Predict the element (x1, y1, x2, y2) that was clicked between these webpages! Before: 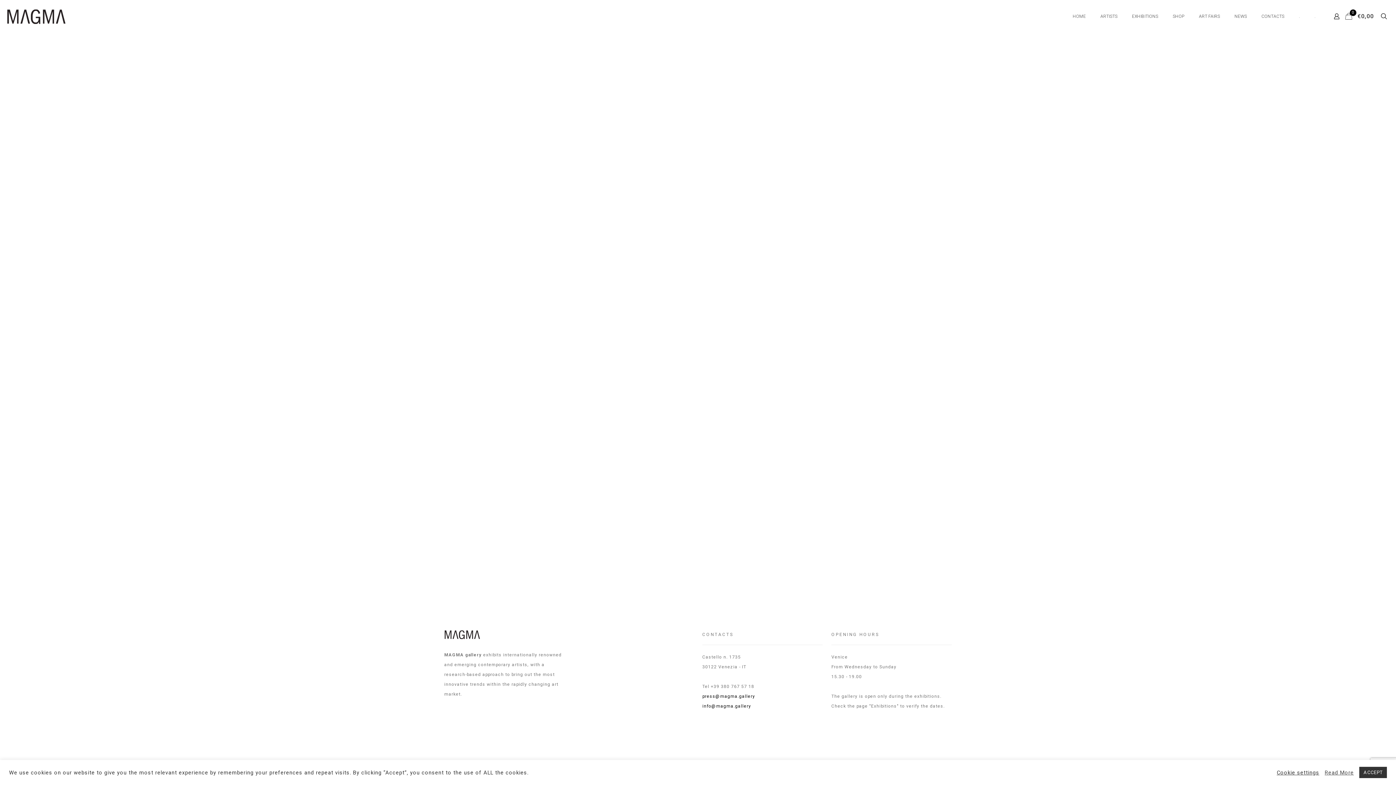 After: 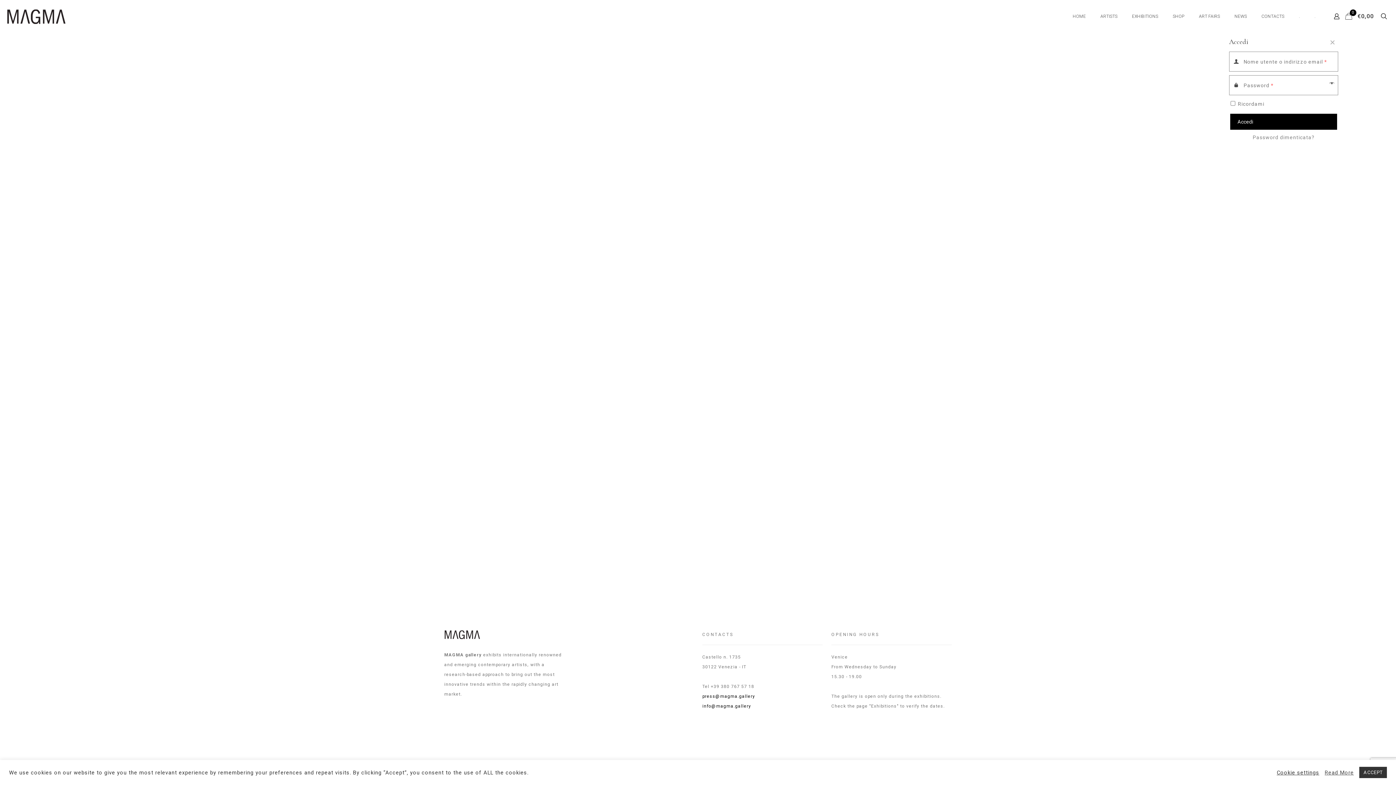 Action: bbox: (1332, 11, 1341, 21)